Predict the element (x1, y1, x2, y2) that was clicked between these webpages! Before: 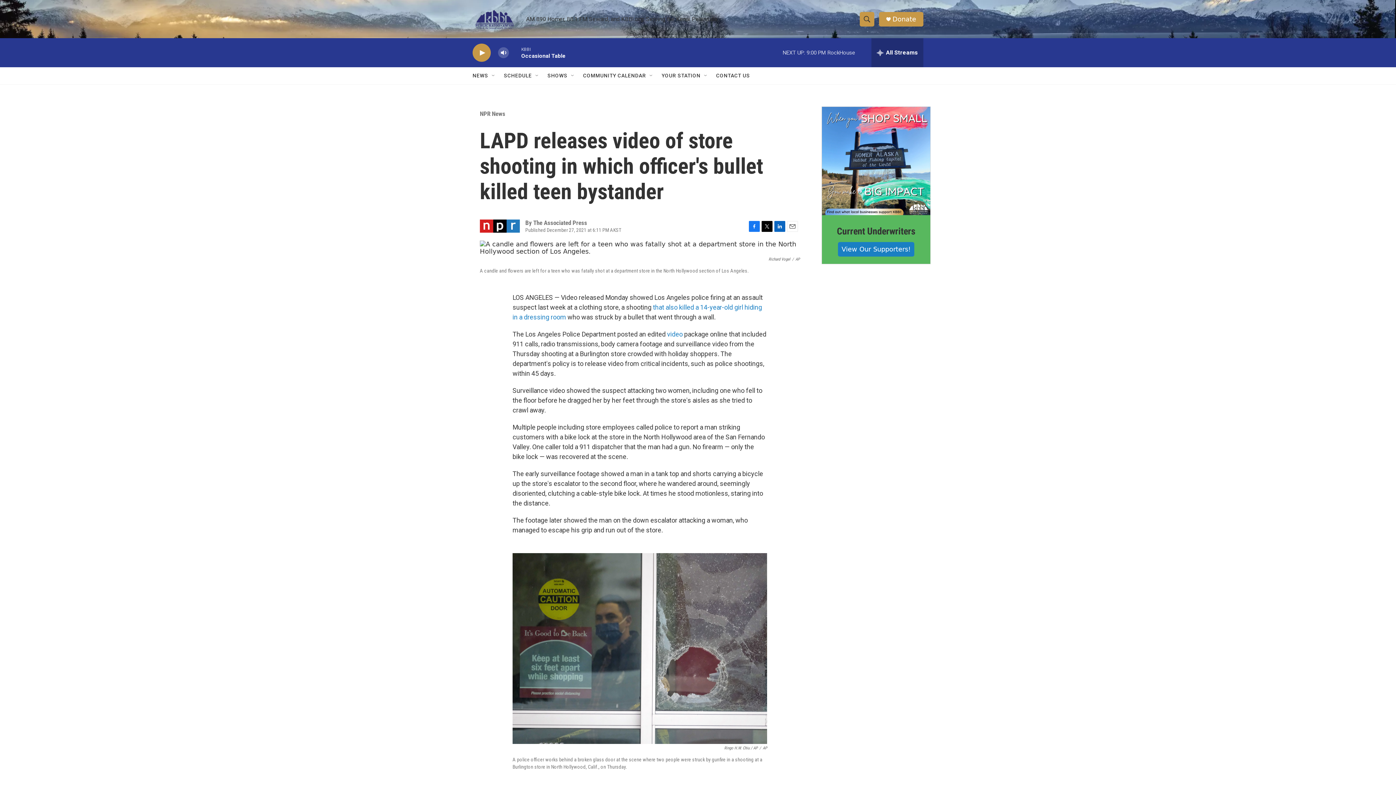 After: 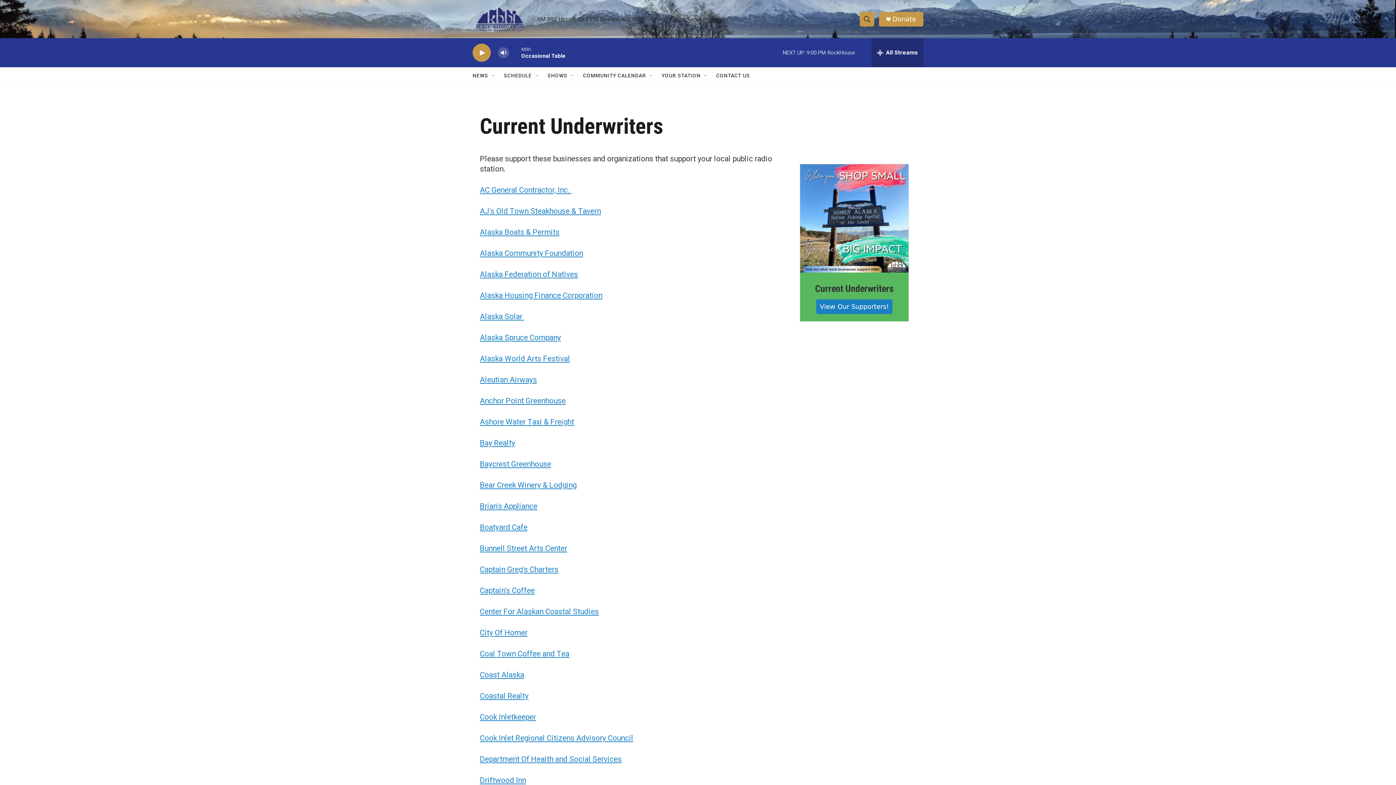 Action: bbox: (822, 106, 930, 215) label: Current Underwriters